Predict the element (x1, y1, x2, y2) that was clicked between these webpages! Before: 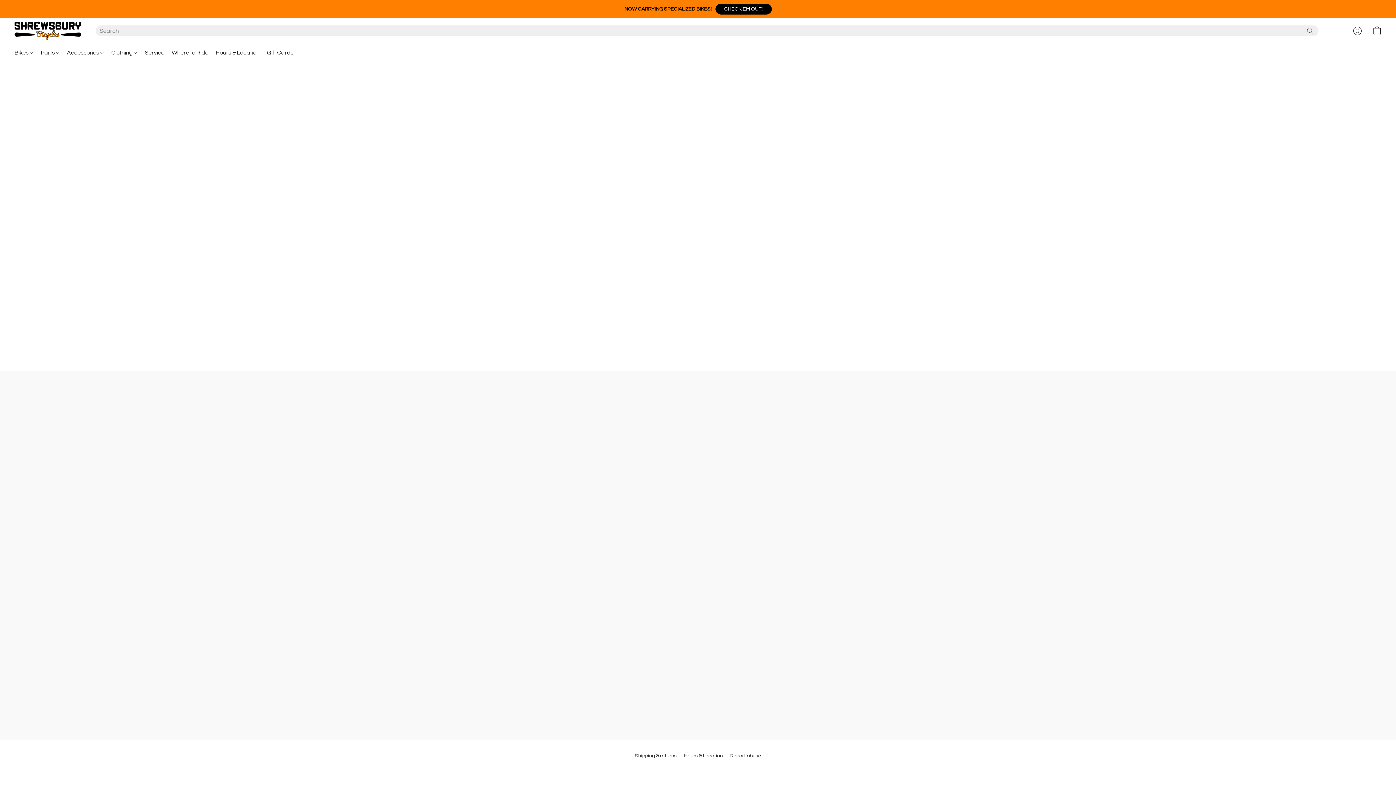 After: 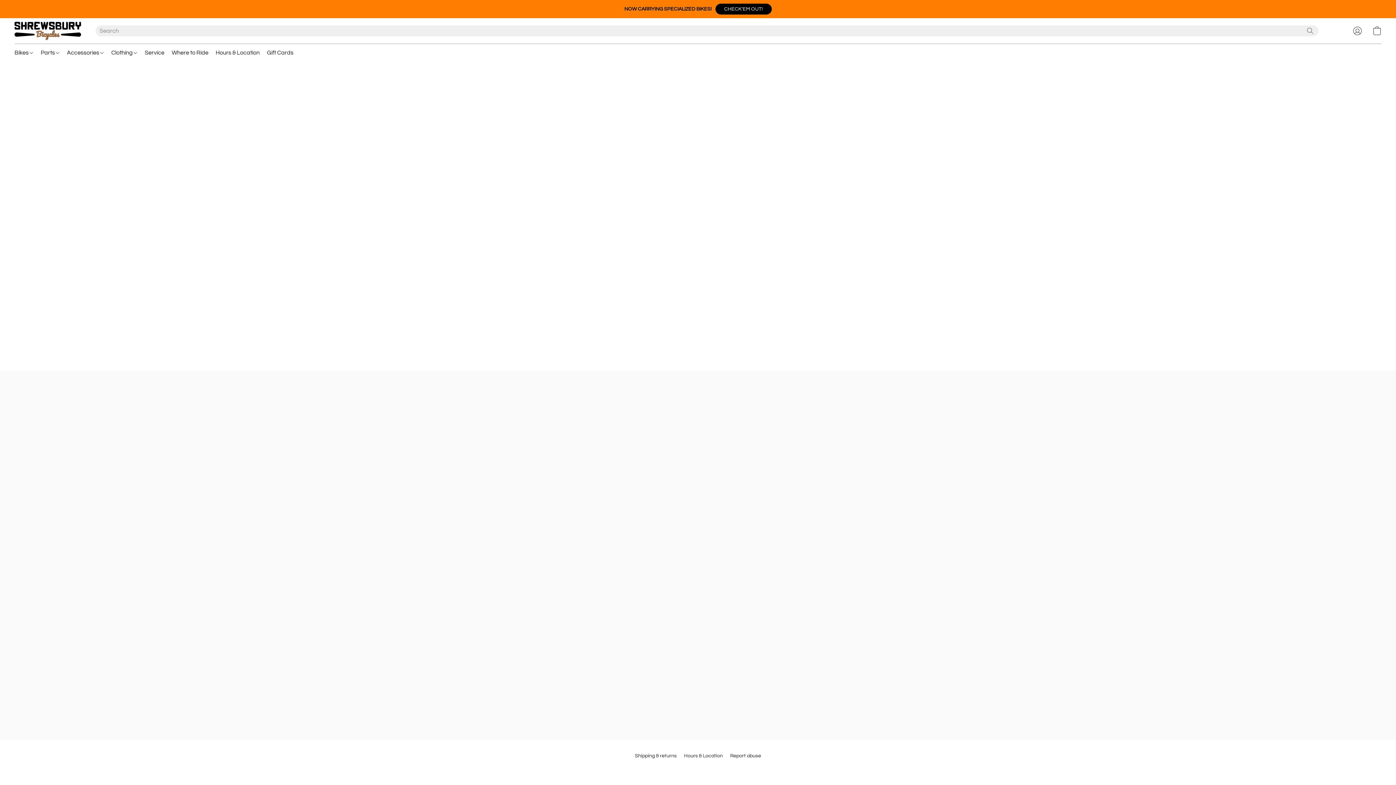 Action: label: Hours & Location bbox: (684, 752, 723, 760)